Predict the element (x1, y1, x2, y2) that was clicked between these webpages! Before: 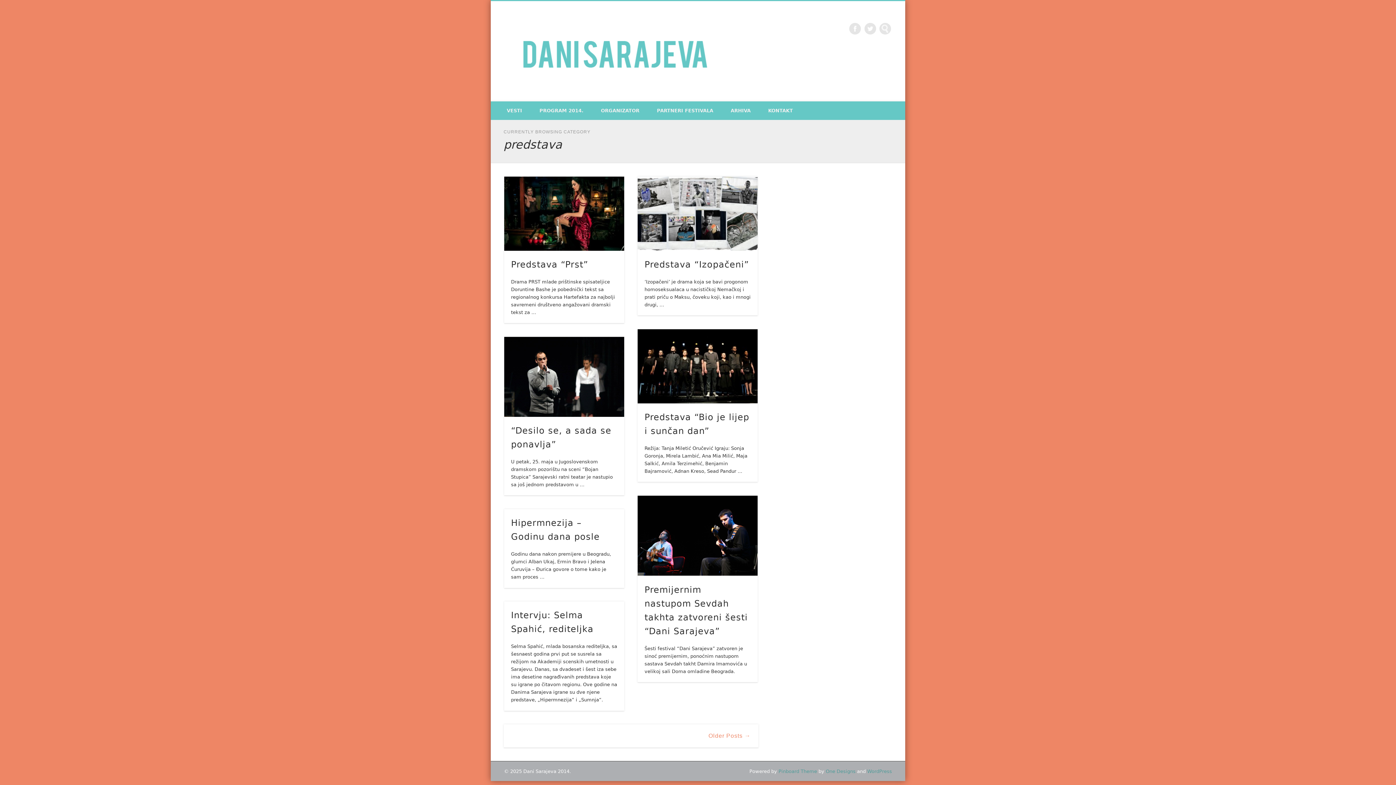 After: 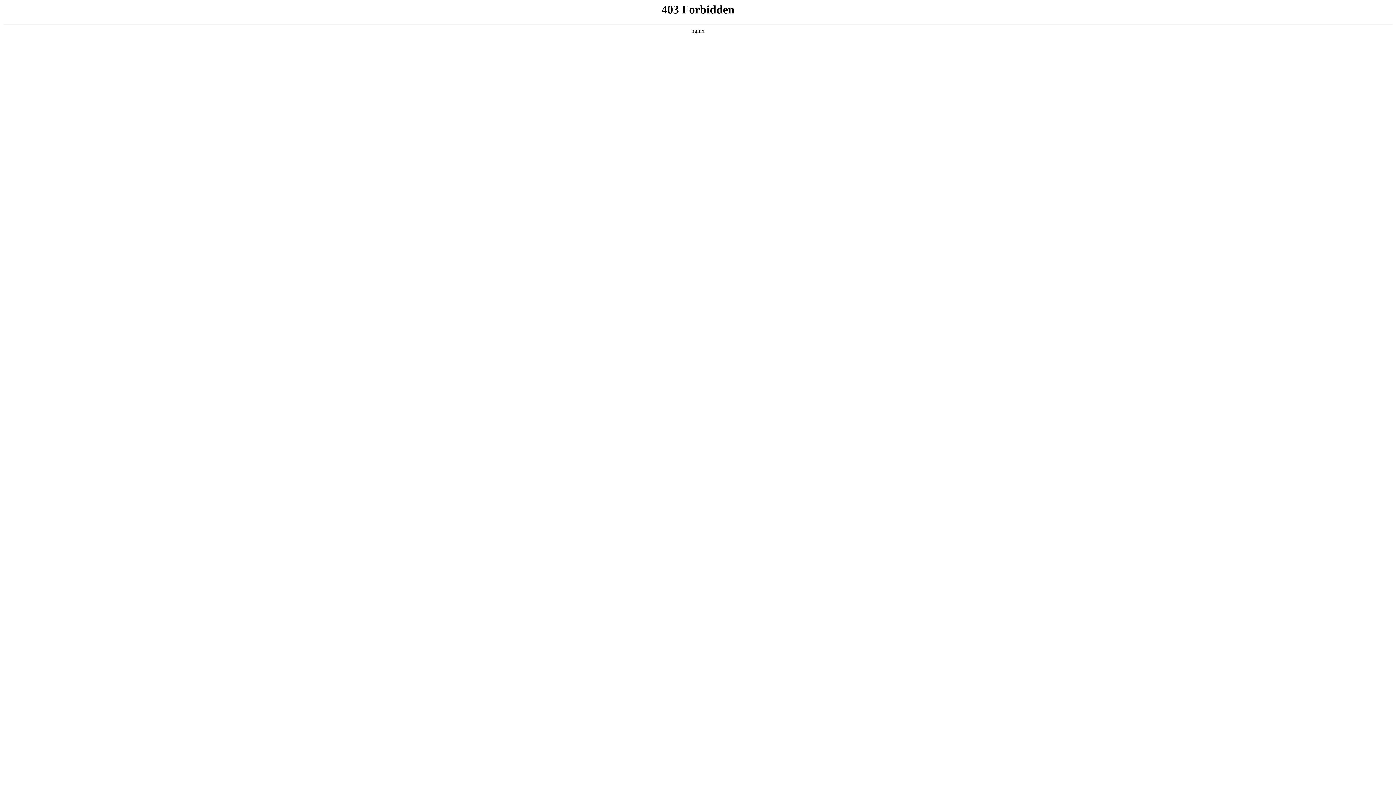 Action: label: WordPress bbox: (867, 769, 892, 774)